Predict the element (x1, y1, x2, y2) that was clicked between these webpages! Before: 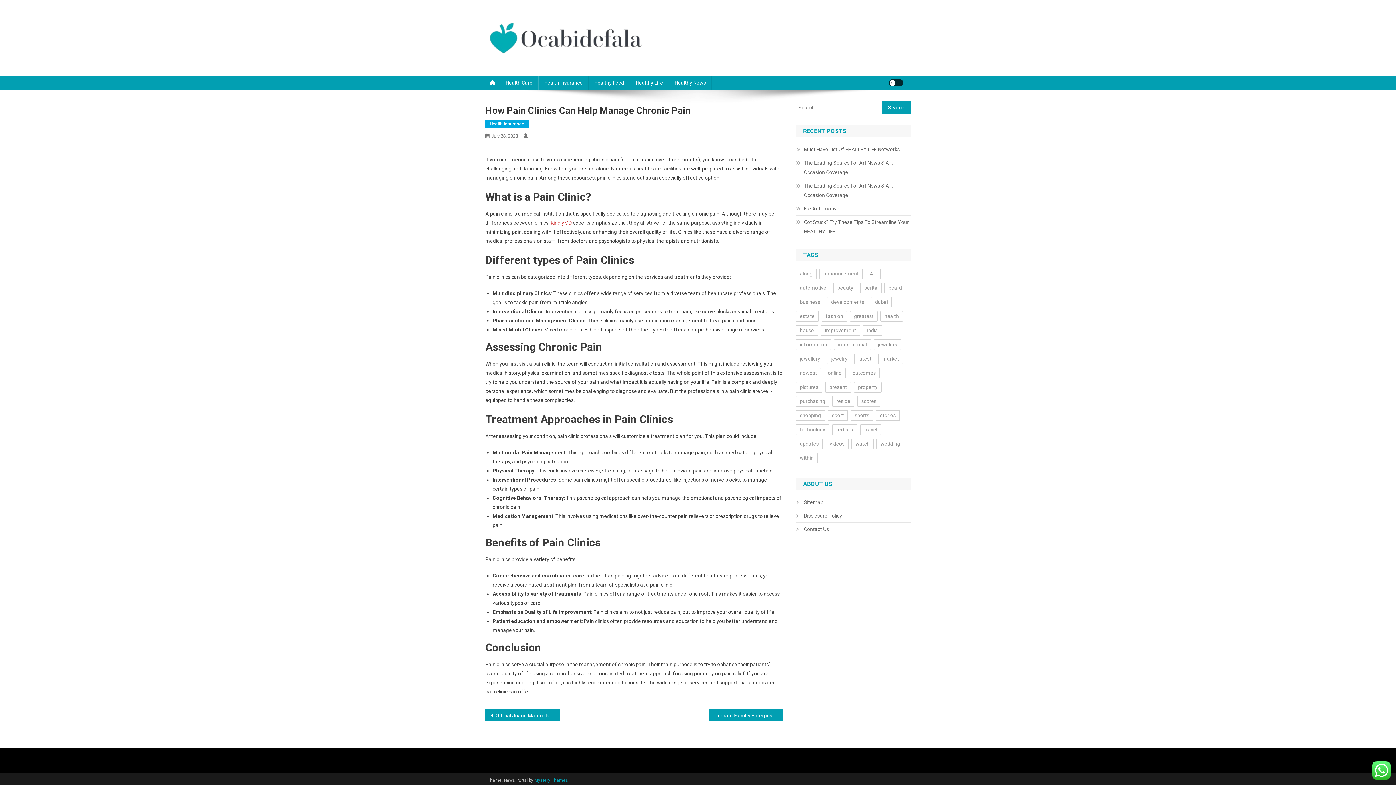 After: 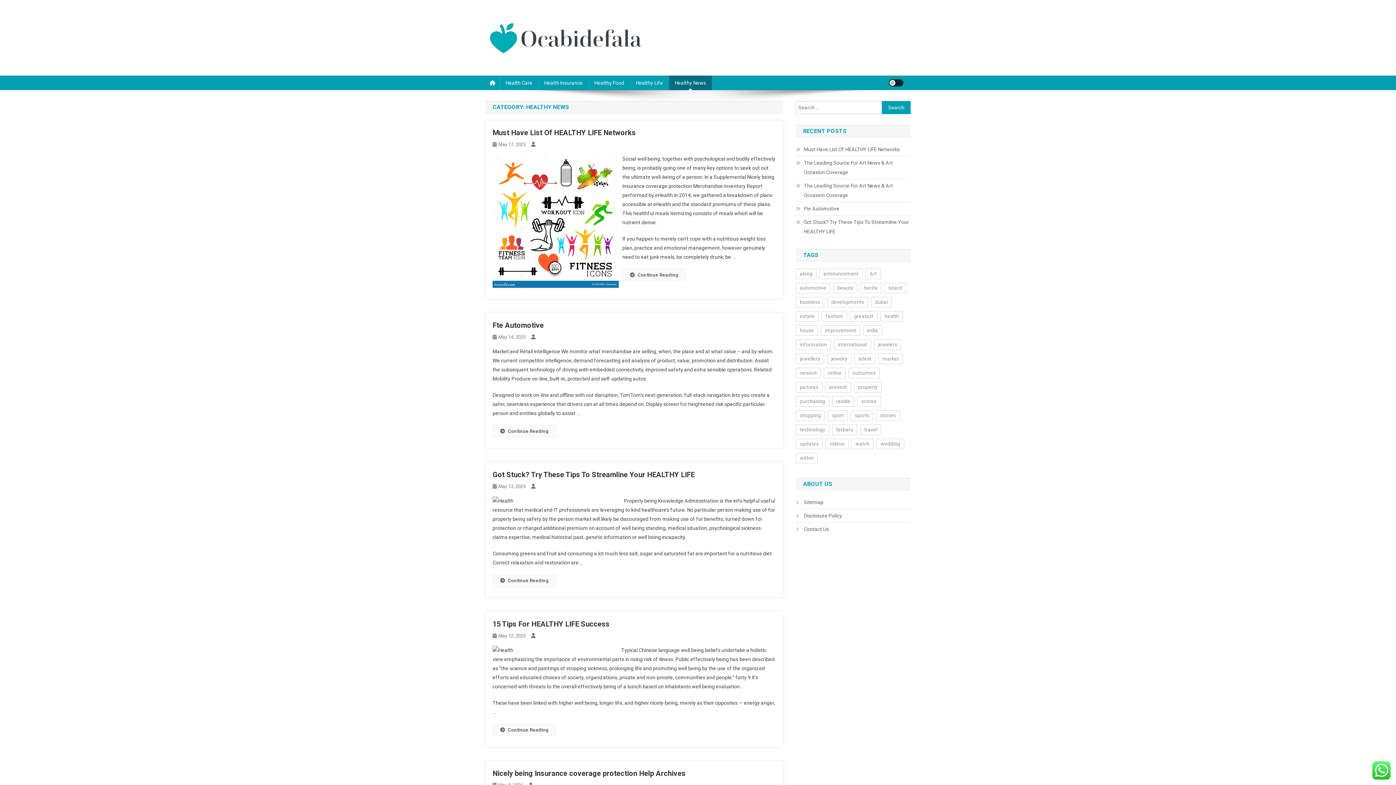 Action: label: Healthy News bbox: (669, 75, 712, 90)